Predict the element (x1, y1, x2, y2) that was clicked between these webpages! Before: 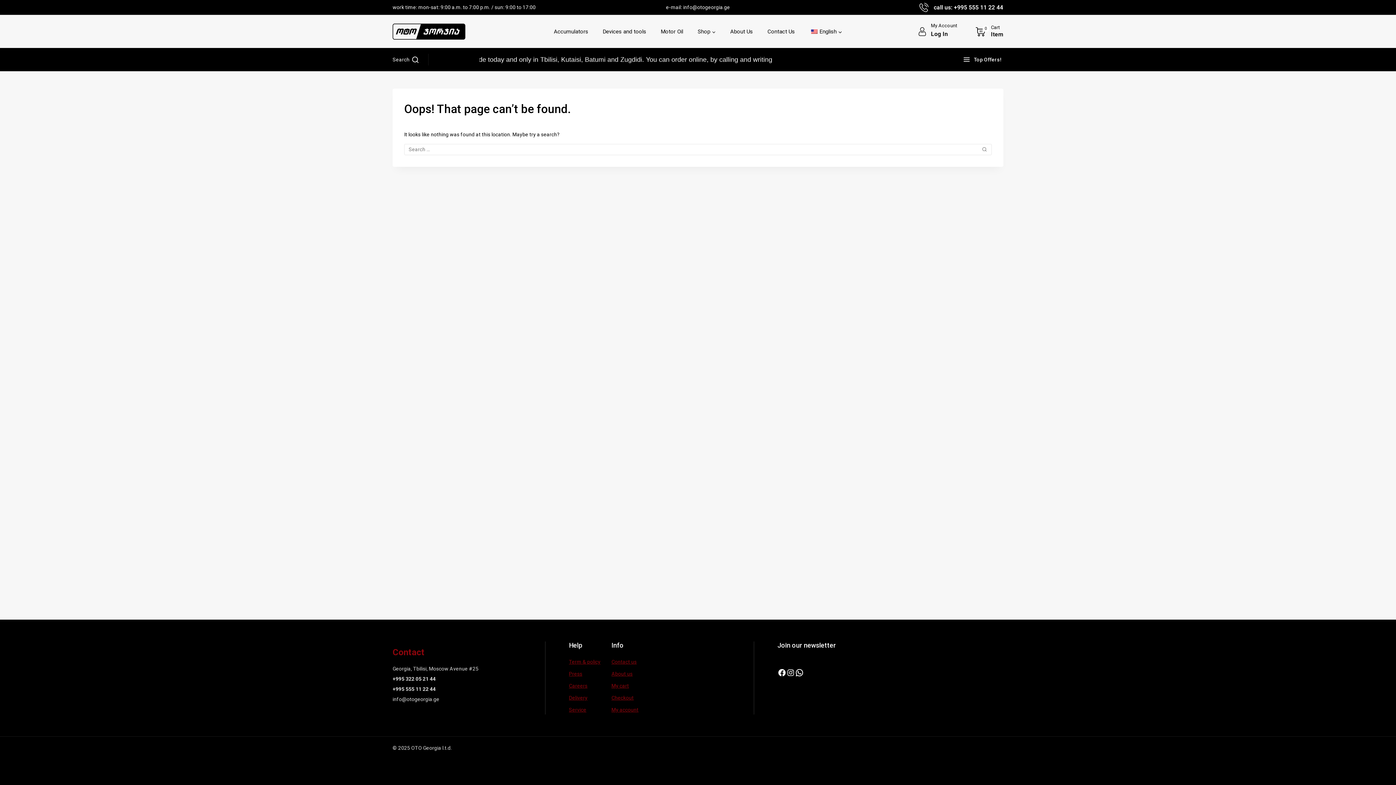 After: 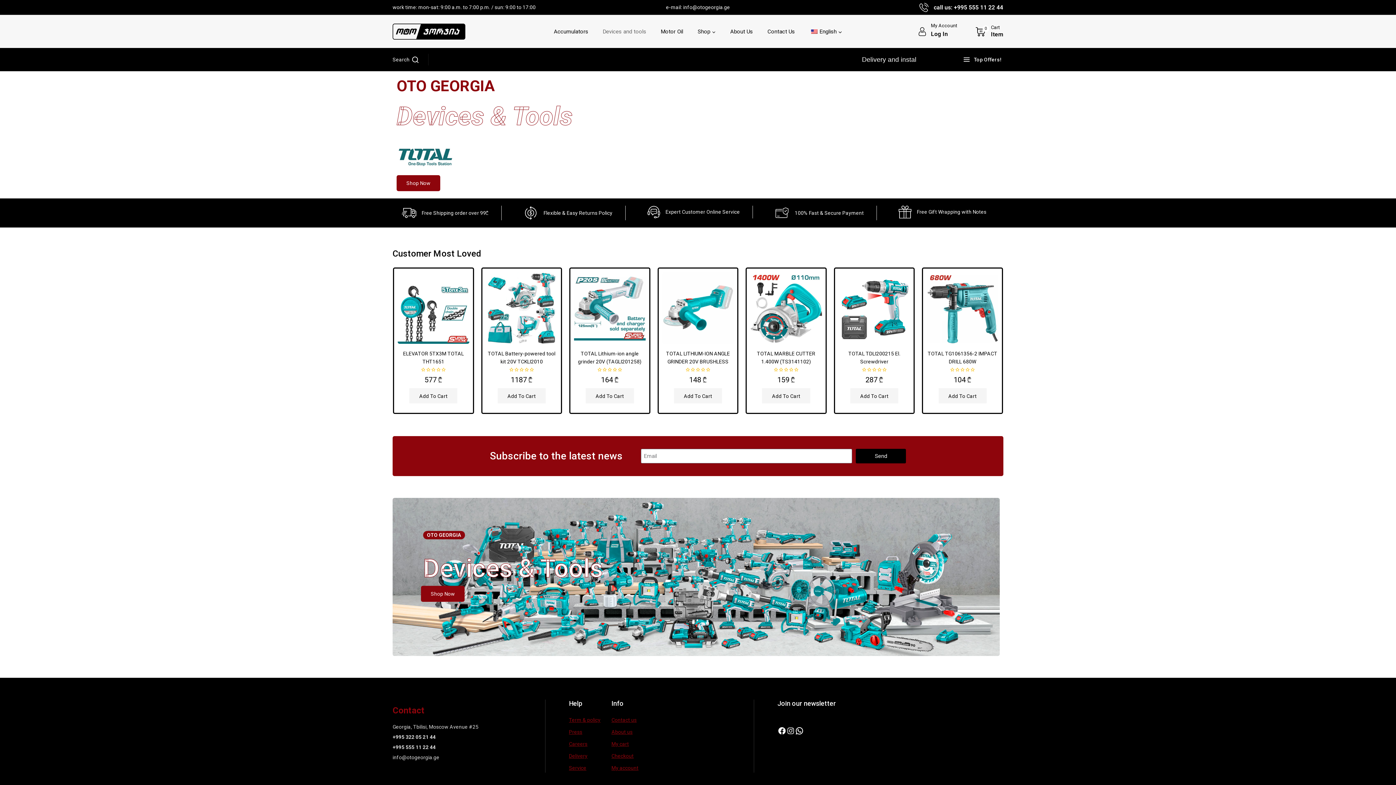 Action: label: Devices and tools bbox: (595, 20, 653, 42)